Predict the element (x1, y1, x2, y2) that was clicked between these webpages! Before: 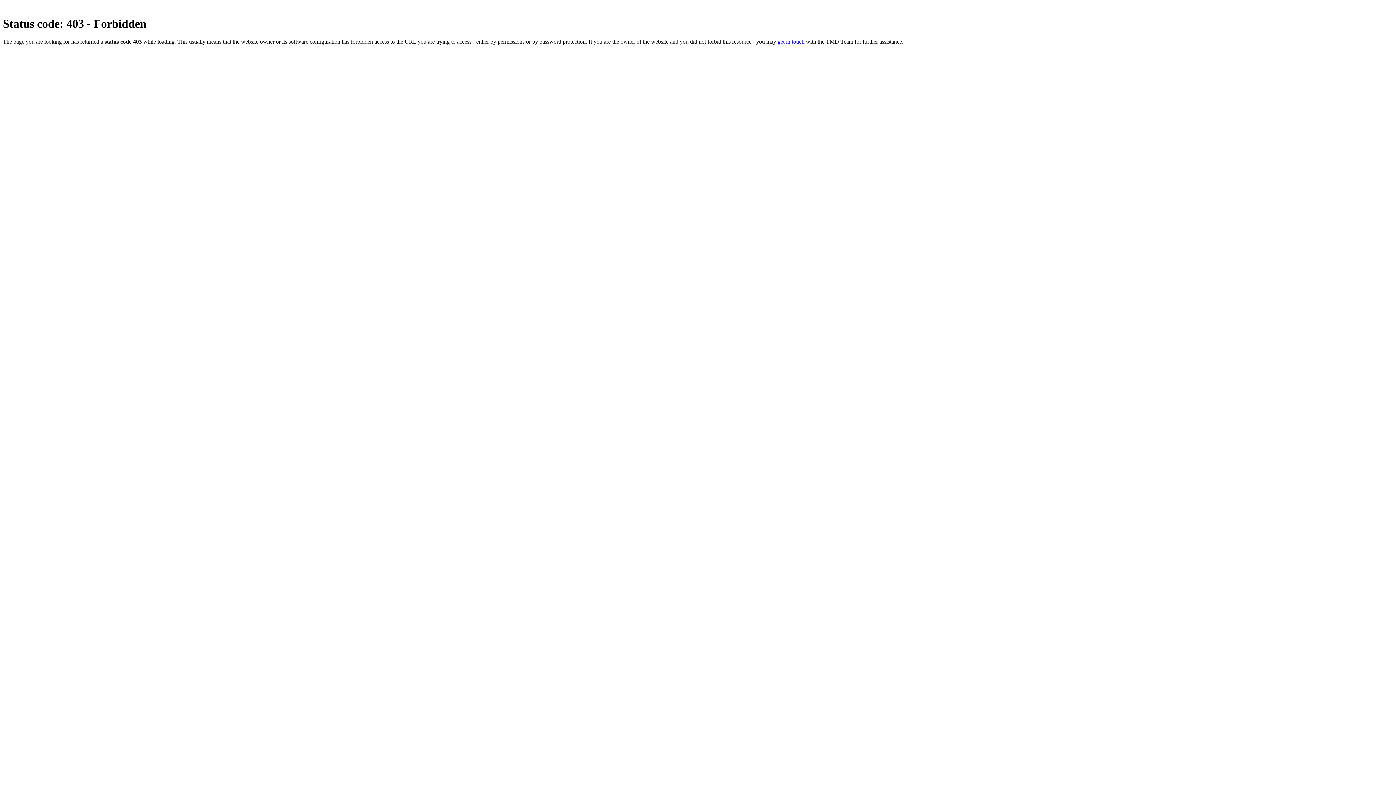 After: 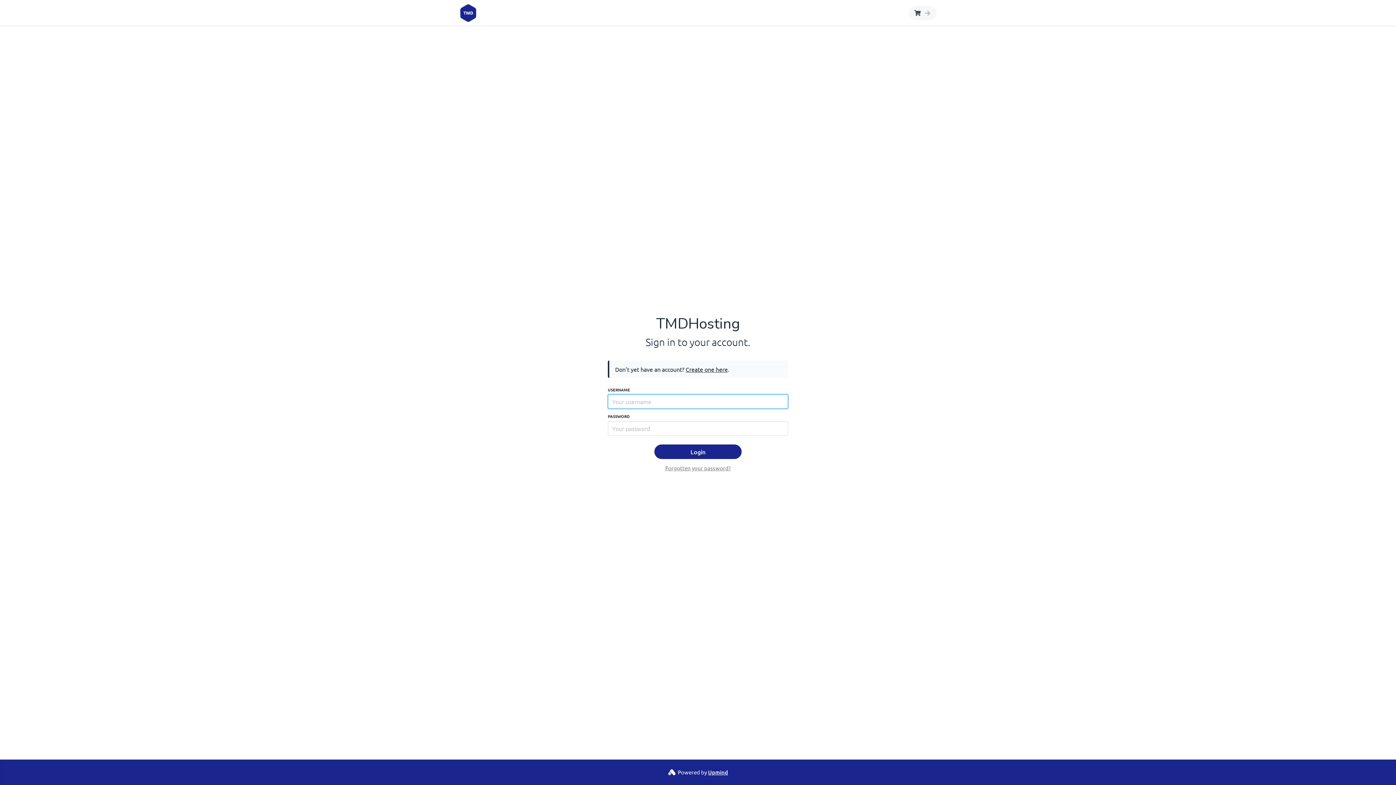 Action: label: get in touch bbox: (777, 38, 804, 44)